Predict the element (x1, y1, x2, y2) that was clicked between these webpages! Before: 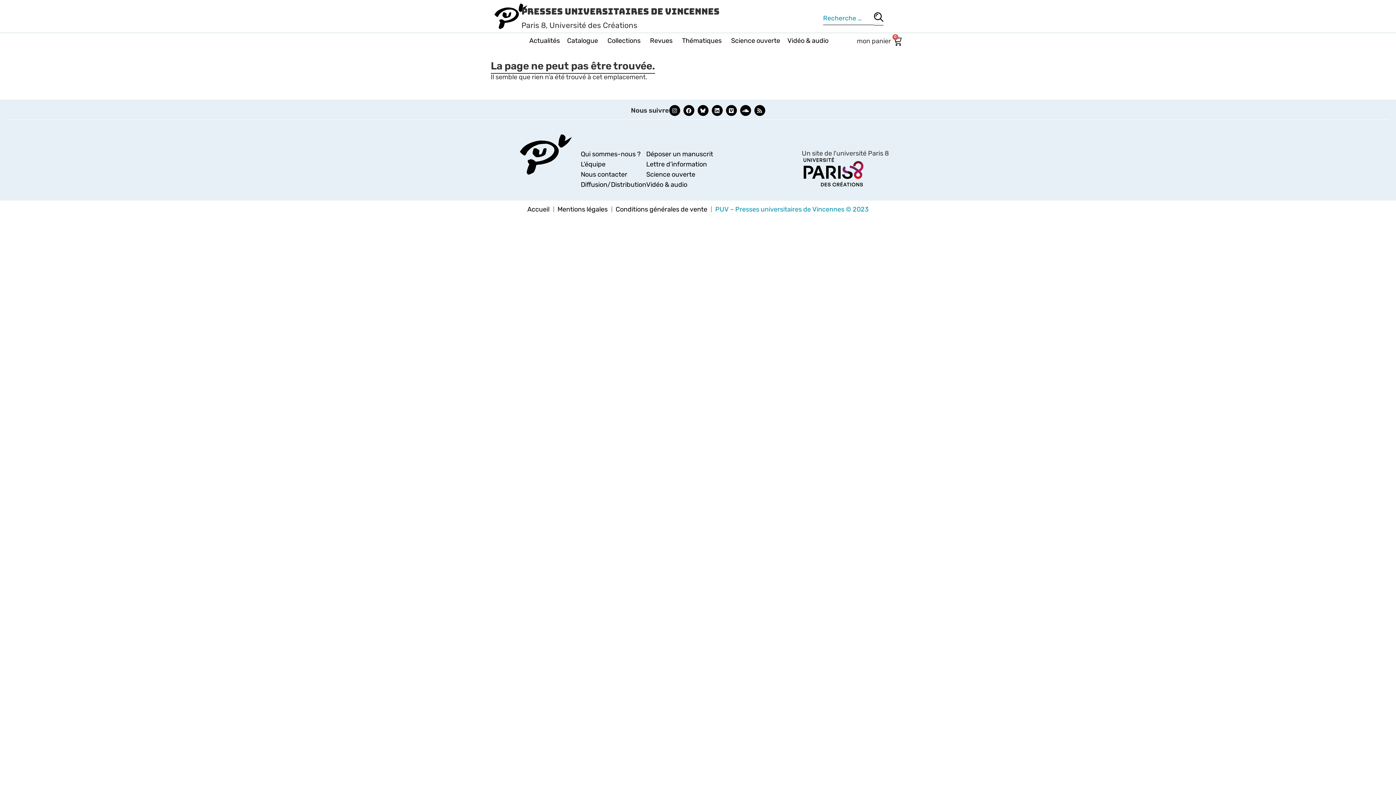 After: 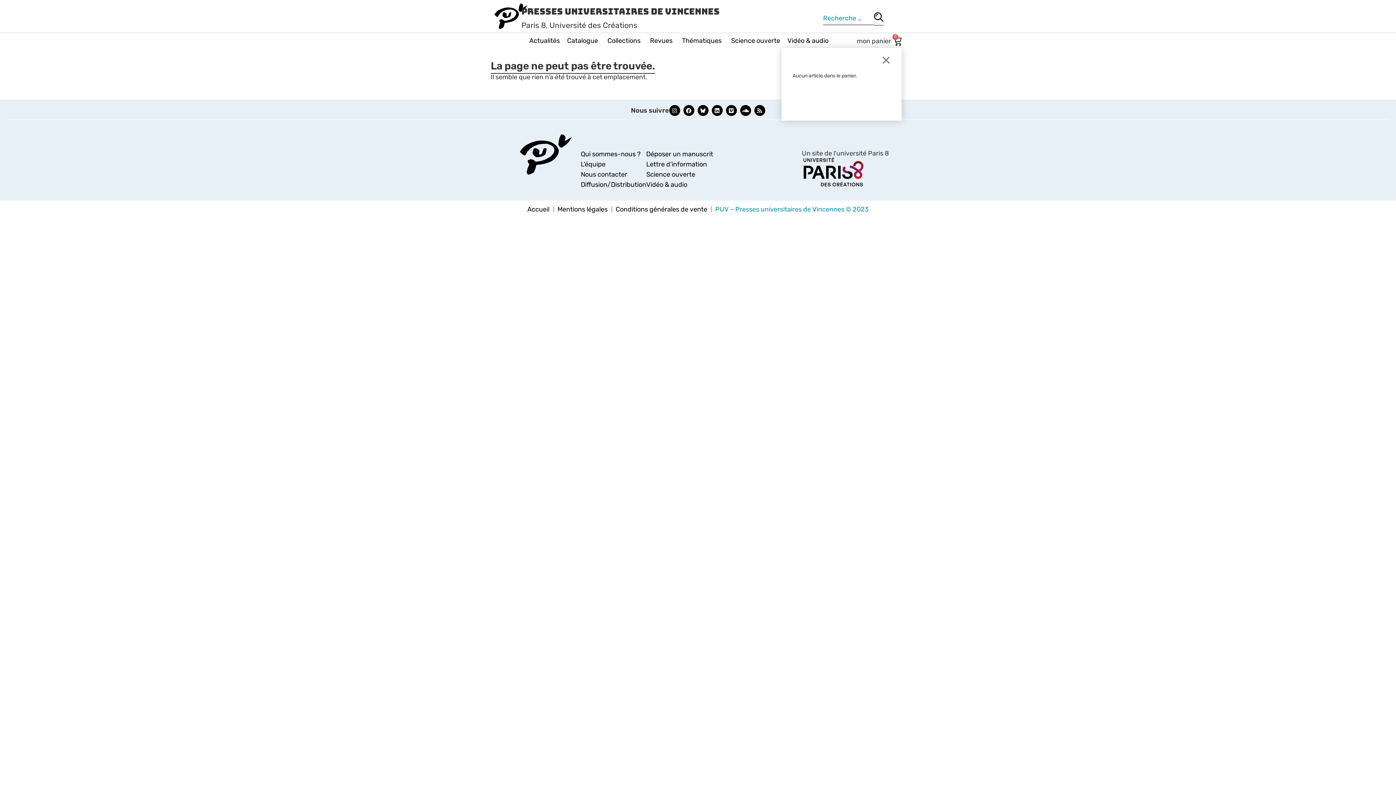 Action: label: 0
Panier bbox: (892, 33, 901, 45)